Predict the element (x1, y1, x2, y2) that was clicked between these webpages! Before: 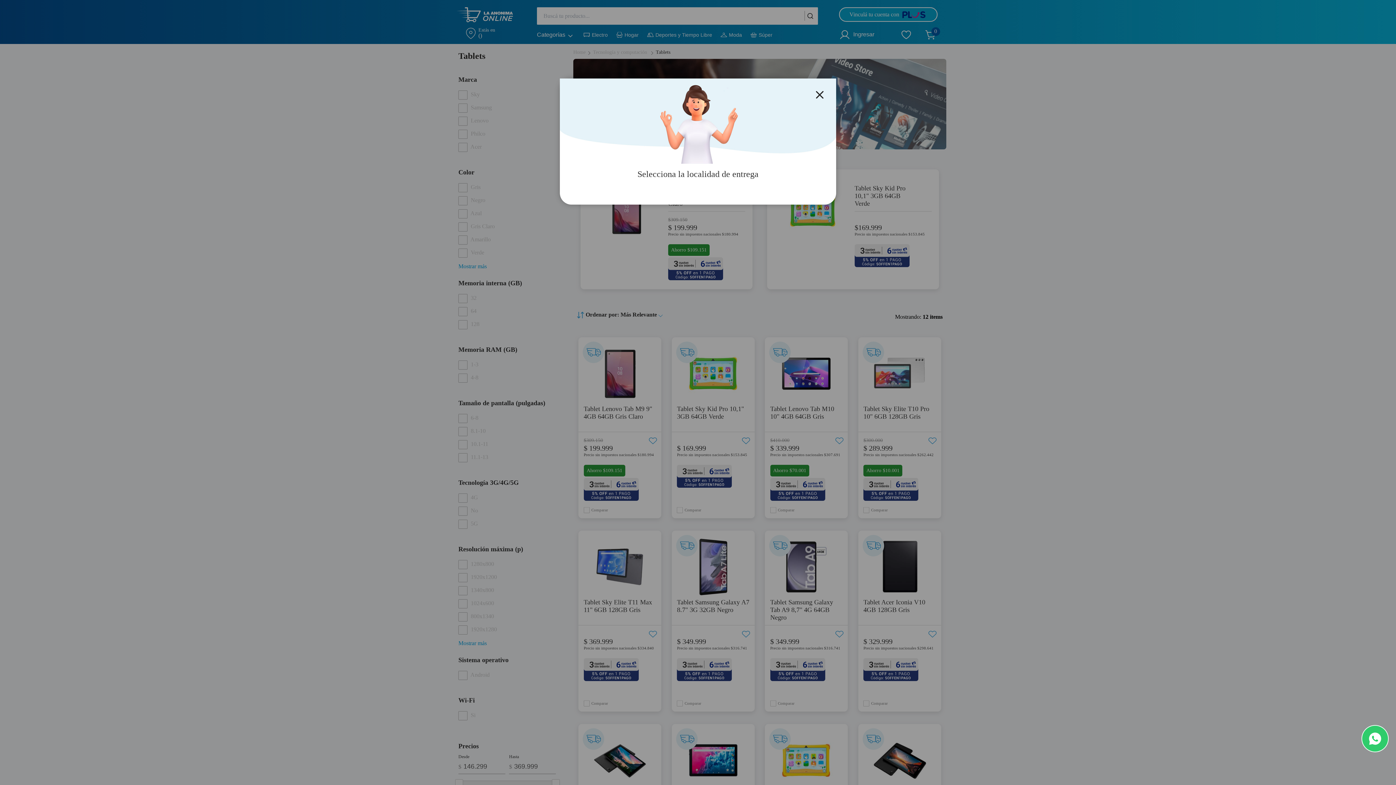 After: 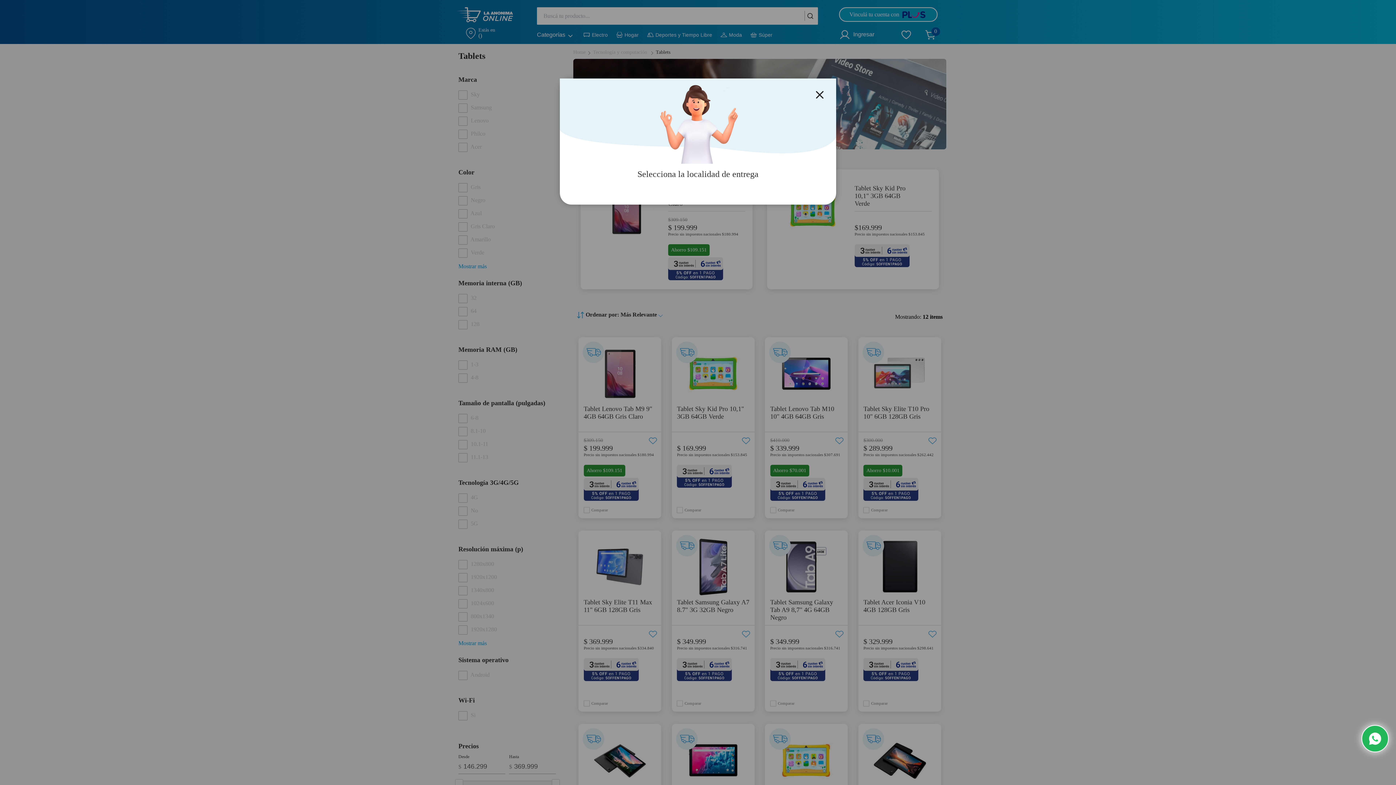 Action: bbox: (1361, 725, 1389, 752)